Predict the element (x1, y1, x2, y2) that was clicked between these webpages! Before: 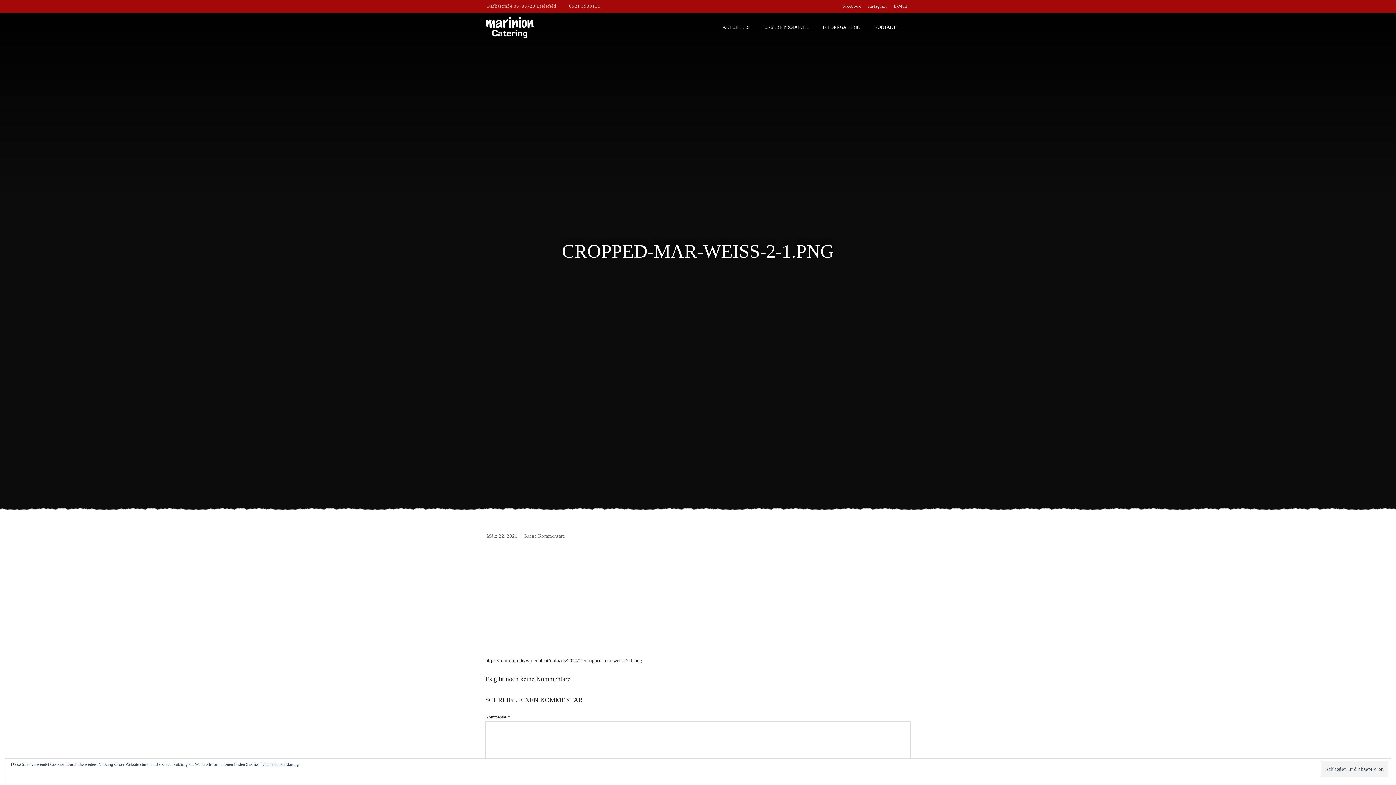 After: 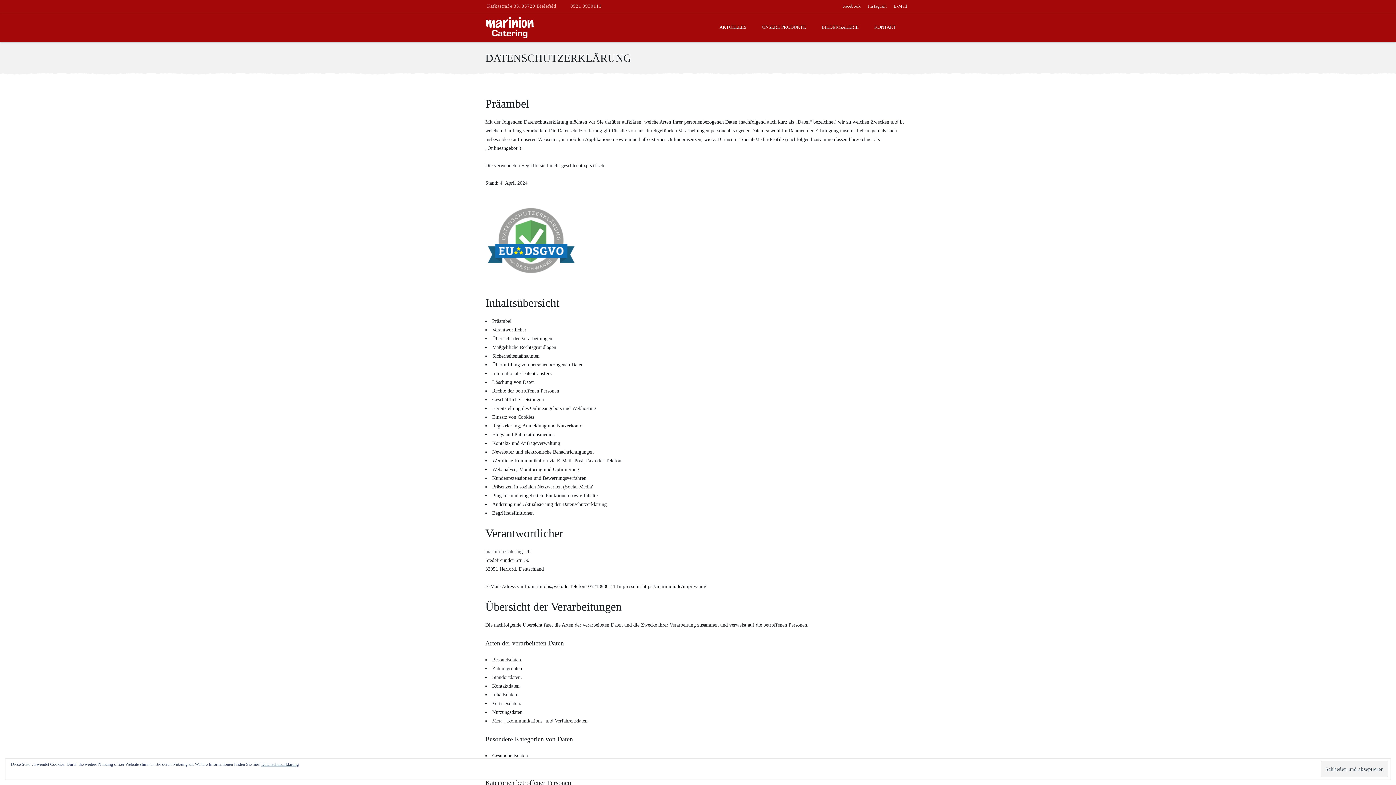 Action: label: Datenschutzerklärung bbox: (261, 762, 298, 767)